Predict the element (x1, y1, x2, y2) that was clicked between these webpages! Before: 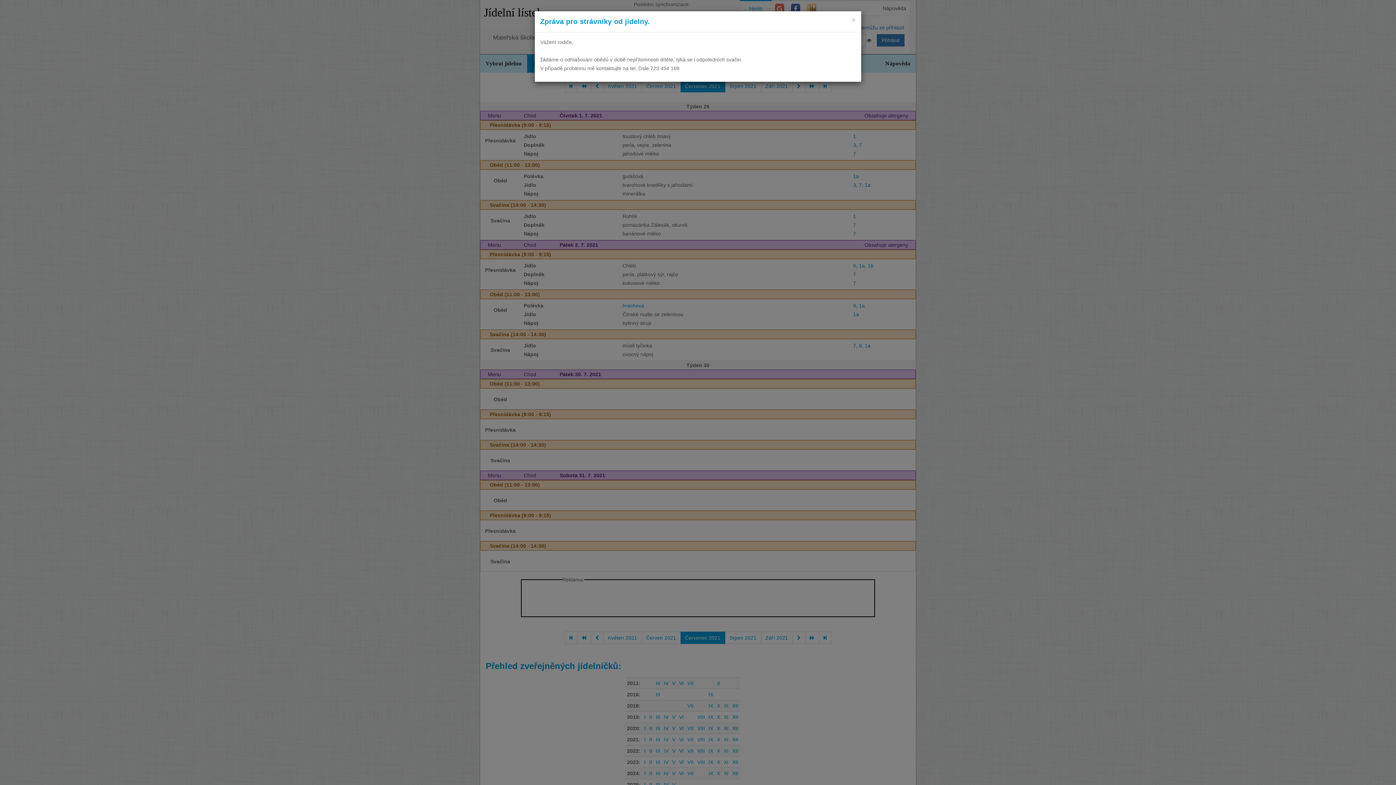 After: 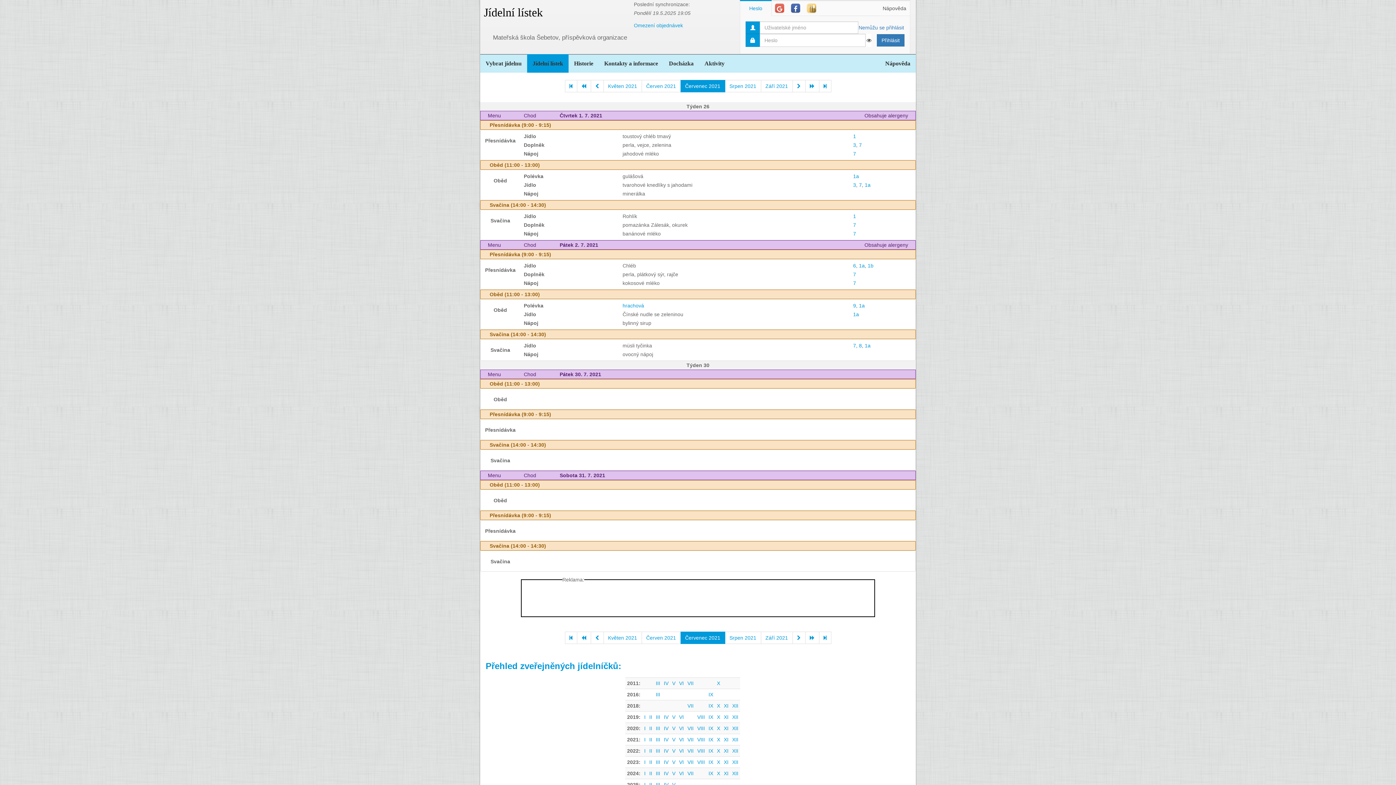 Action: label: ×
Close bbox: (851, 16, 856, 23)